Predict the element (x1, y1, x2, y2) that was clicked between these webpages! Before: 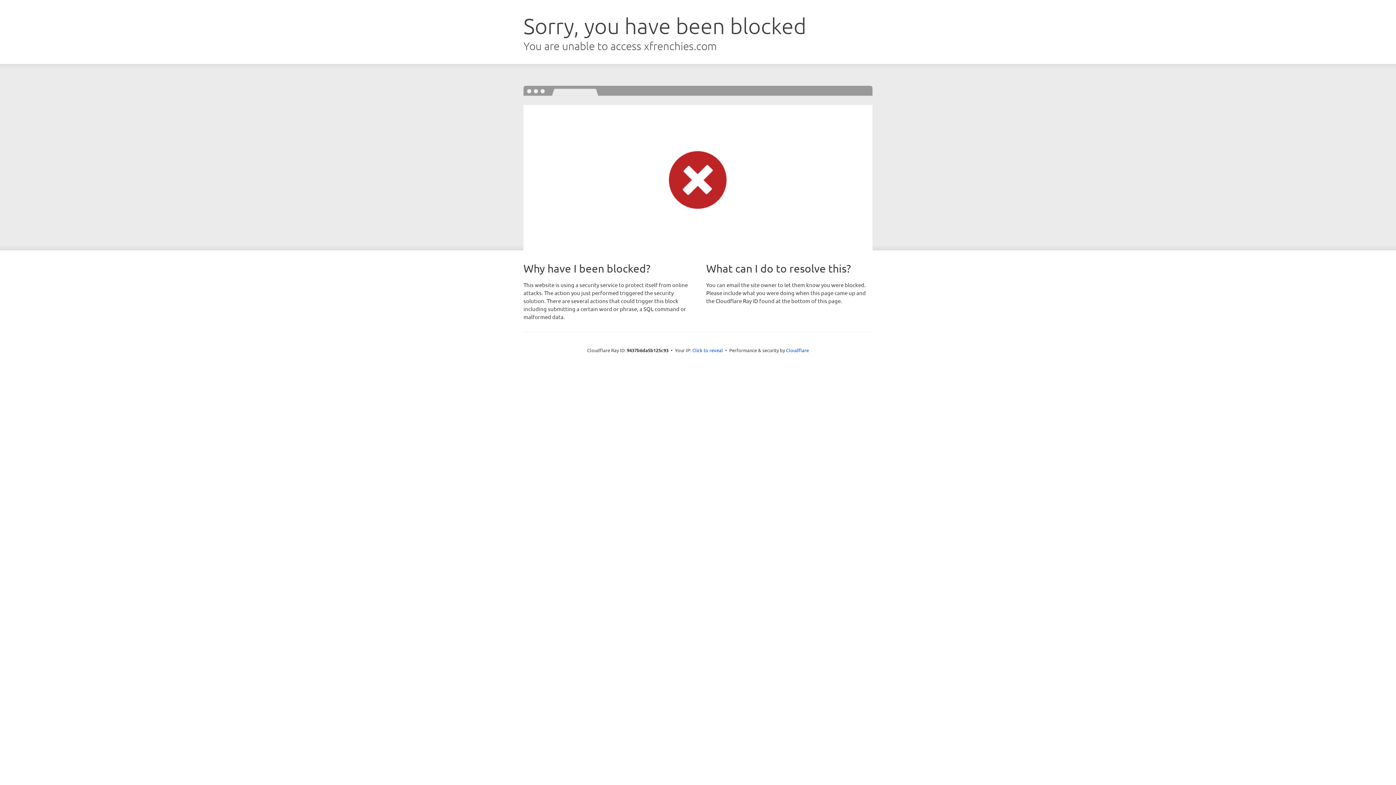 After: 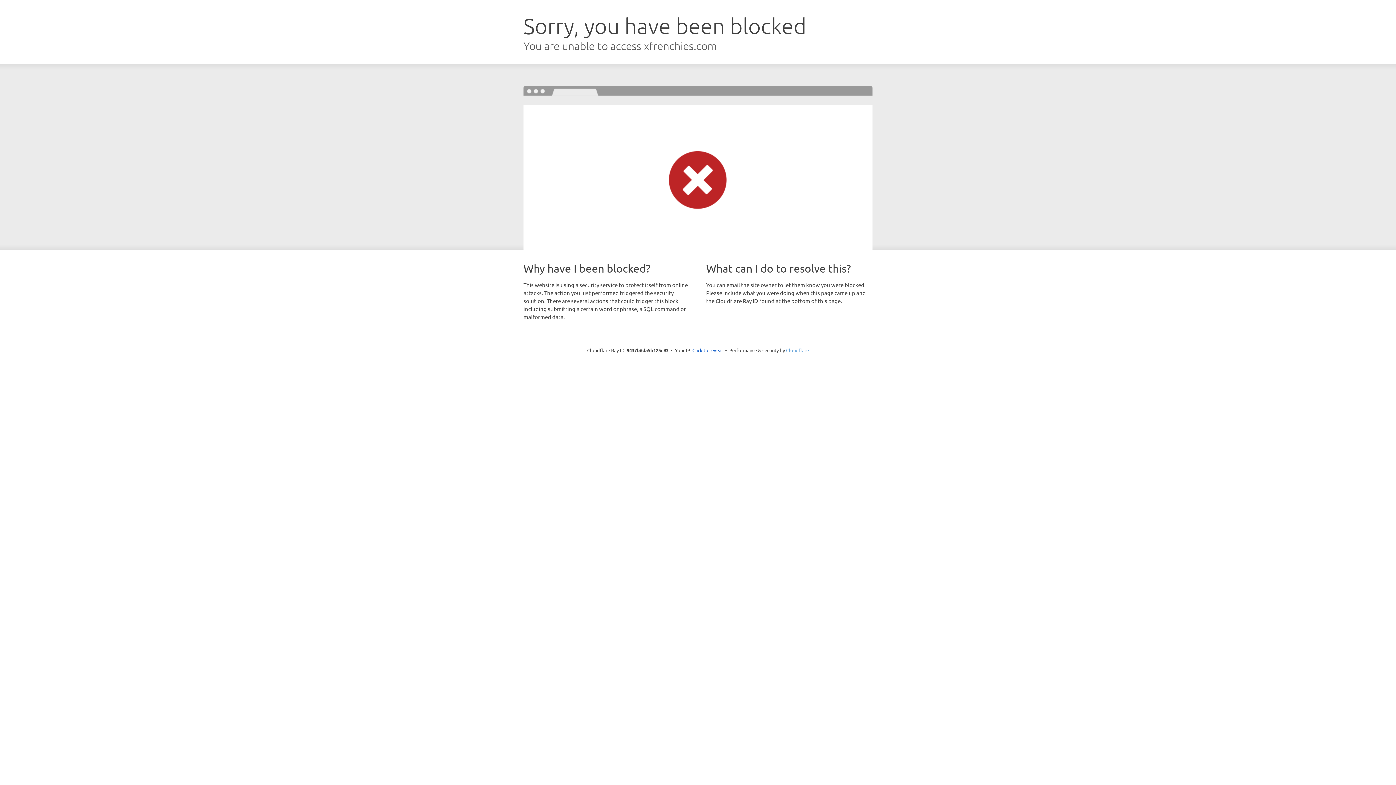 Action: label: Cloudflare bbox: (786, 347, 809, 353)